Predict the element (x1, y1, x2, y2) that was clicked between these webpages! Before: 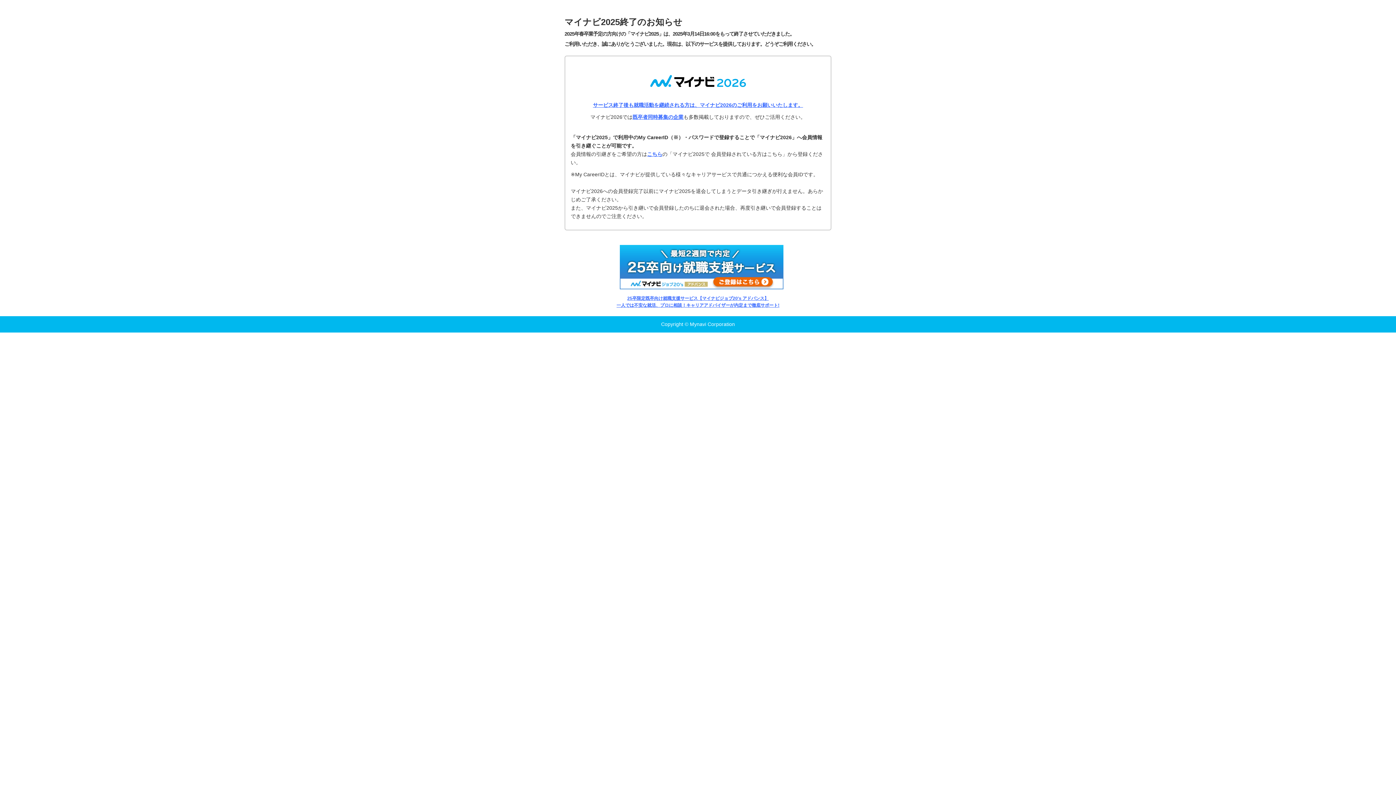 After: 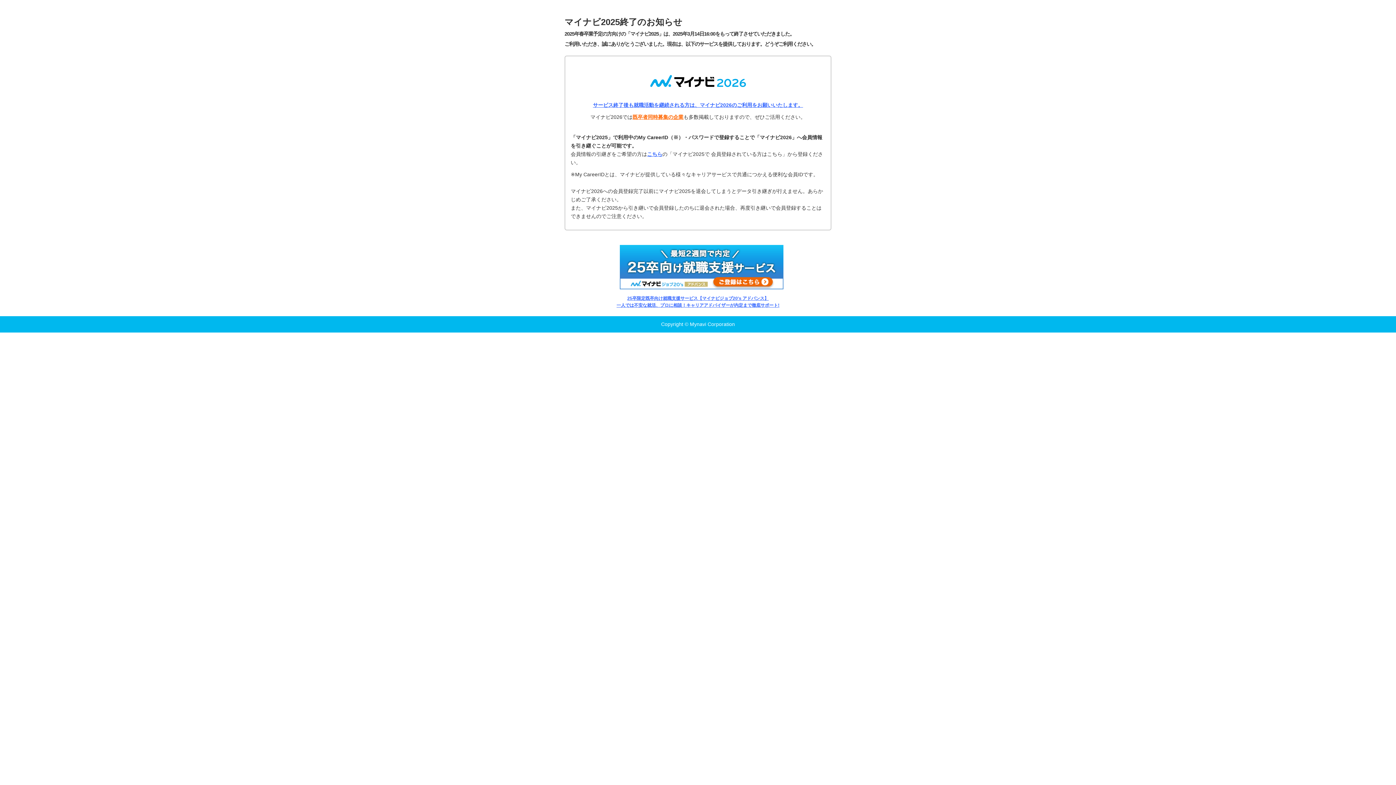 Action: label: 既卒者同時募集の企業 bbox: (632, 114, 683, 119)